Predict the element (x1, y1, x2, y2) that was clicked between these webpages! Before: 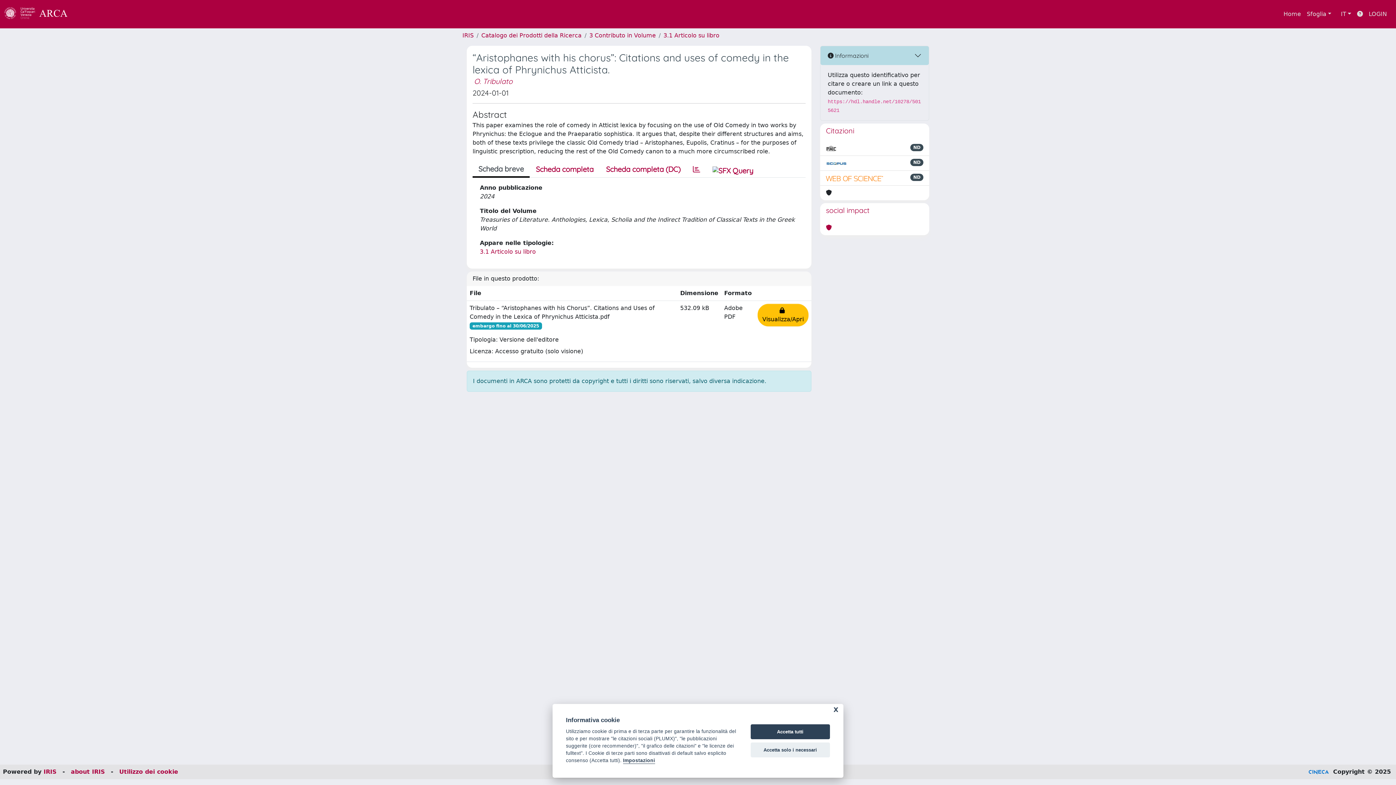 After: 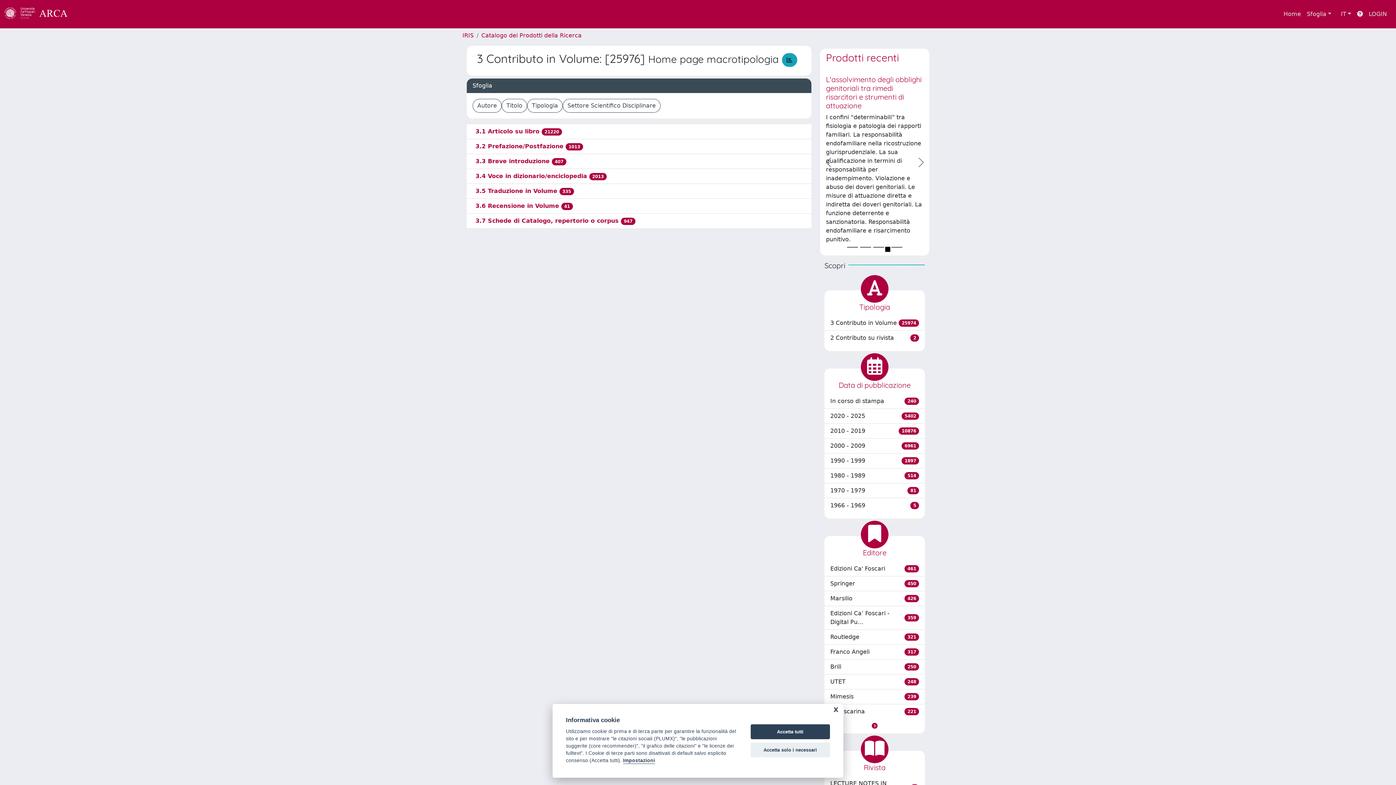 Action: label: 3 Contributo in Volume bbox: (589, 32, 656, 38)